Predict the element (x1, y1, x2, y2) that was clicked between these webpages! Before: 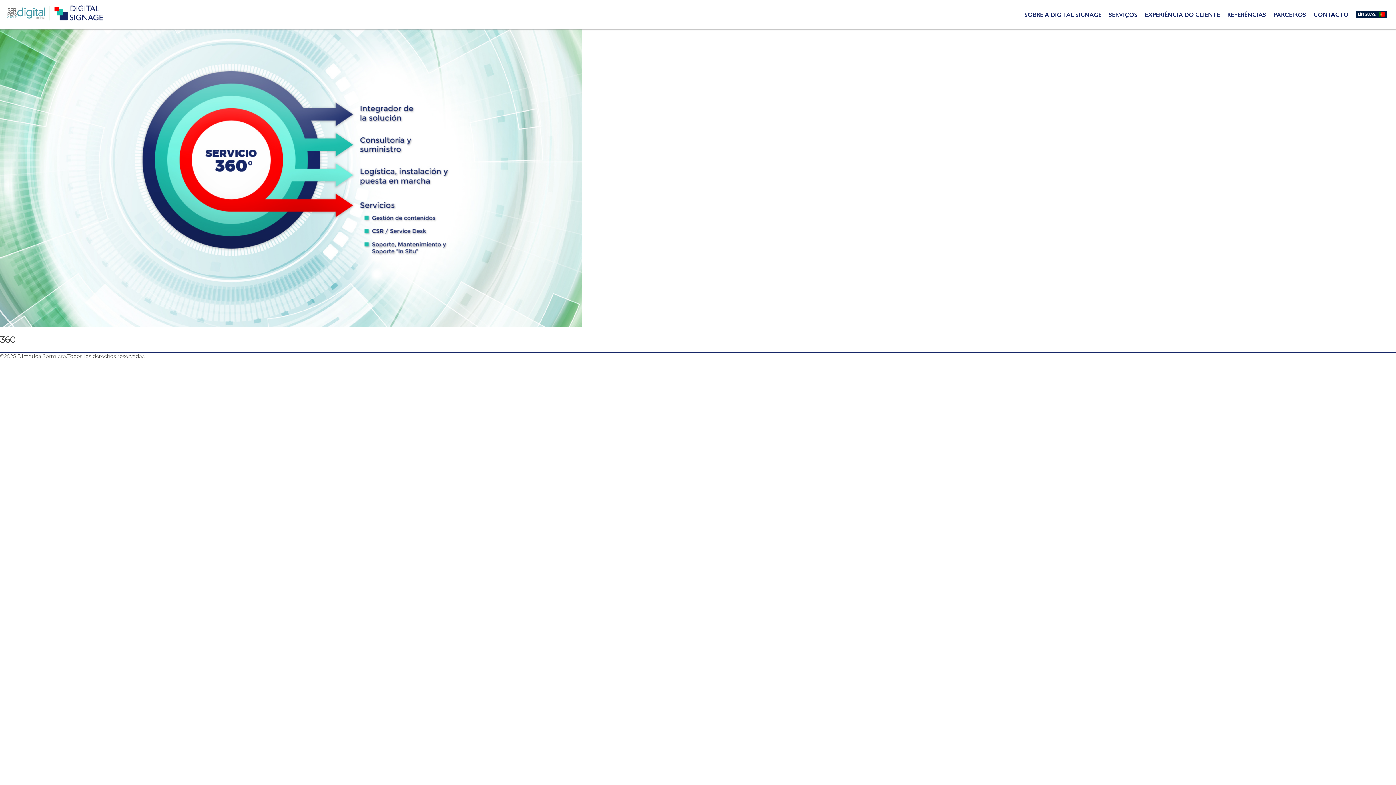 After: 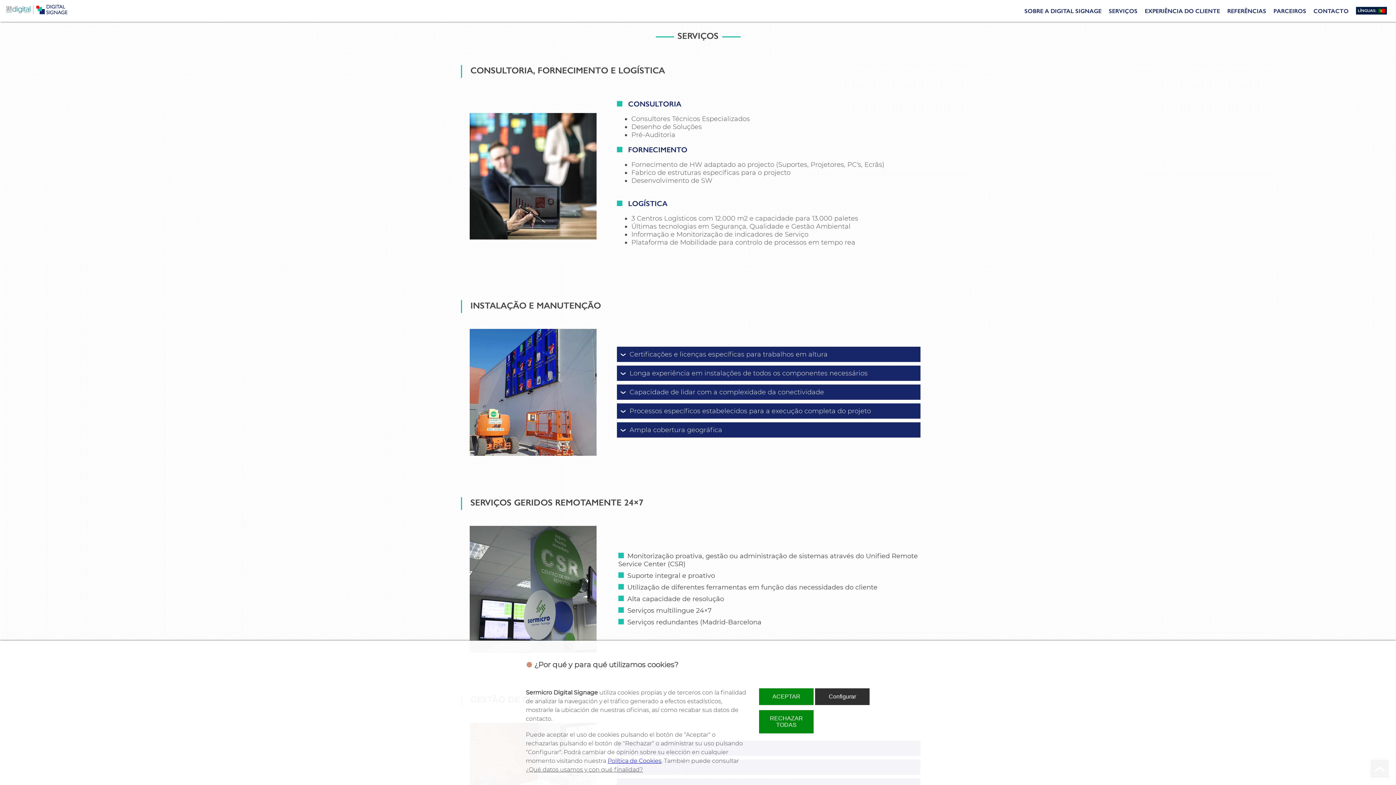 Action: bbox: (1109, 11, 1137, 18) label: SERVIÇOS